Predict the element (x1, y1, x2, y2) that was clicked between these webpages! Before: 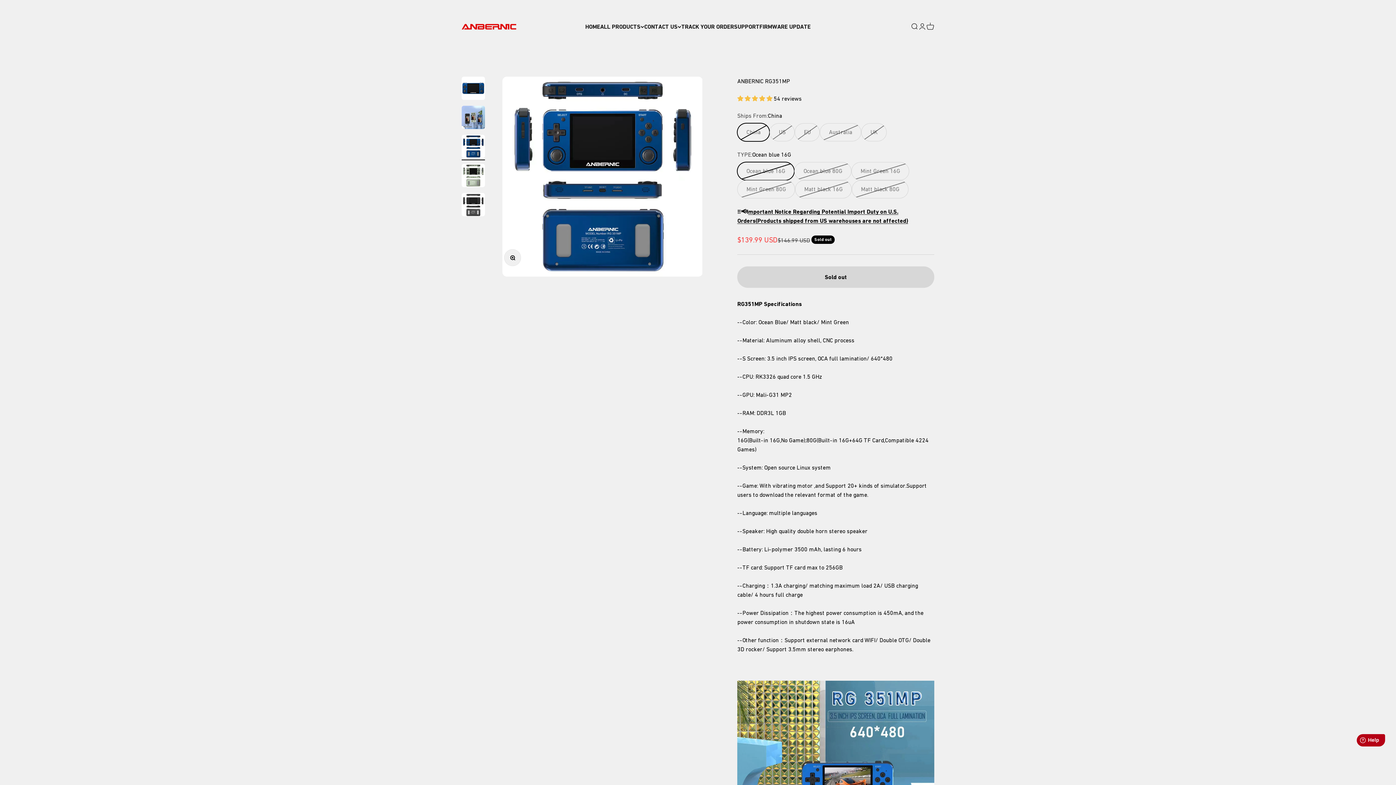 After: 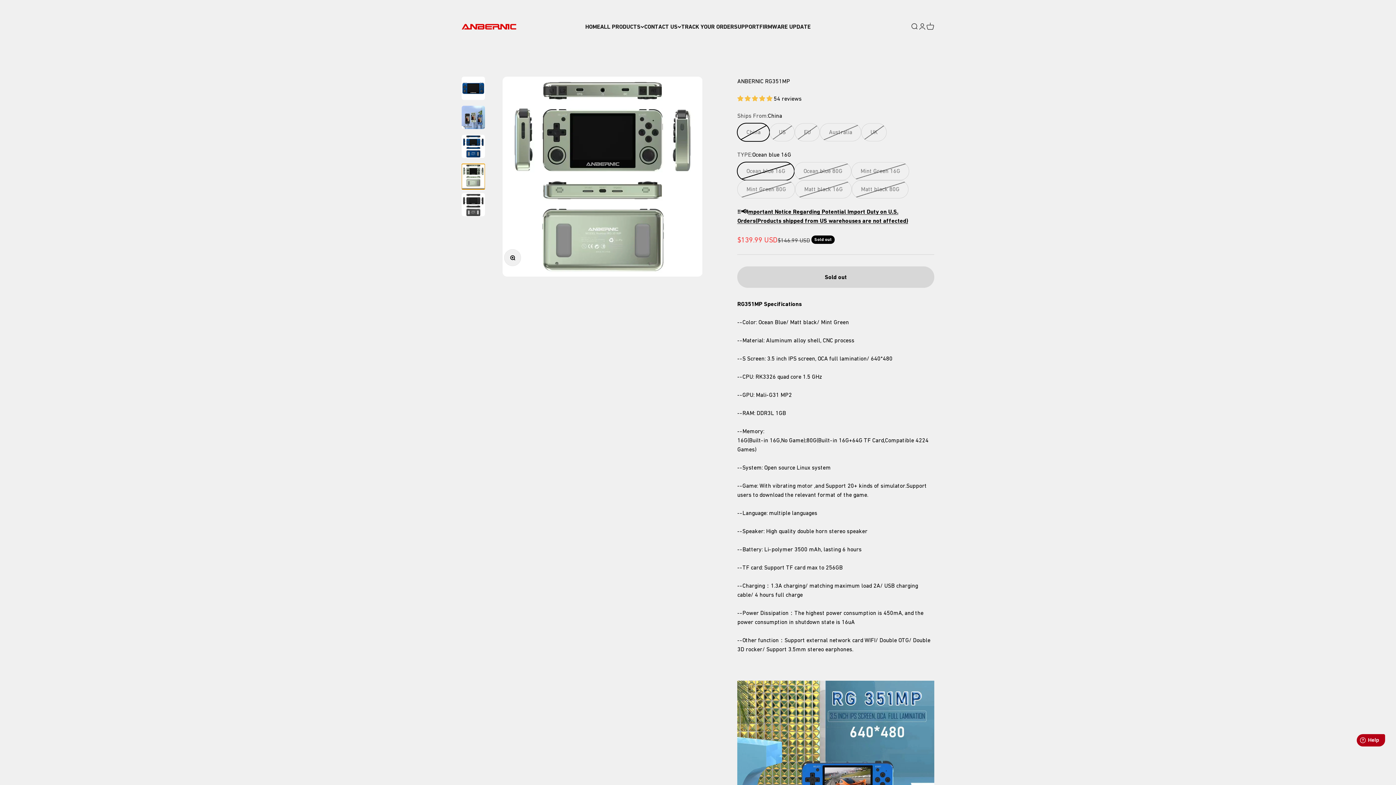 Action: label: Go to item 4 bbox: (461, 163, 485, 189)